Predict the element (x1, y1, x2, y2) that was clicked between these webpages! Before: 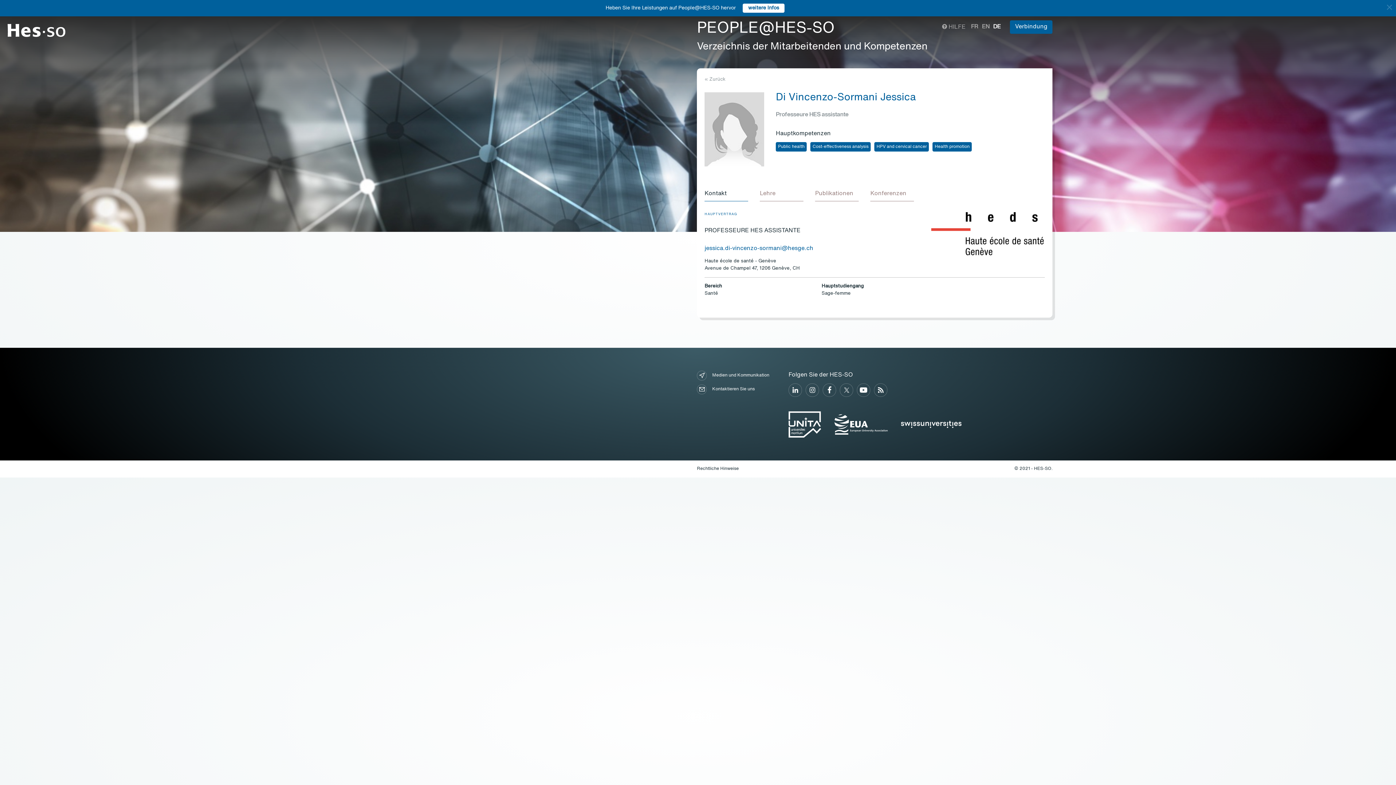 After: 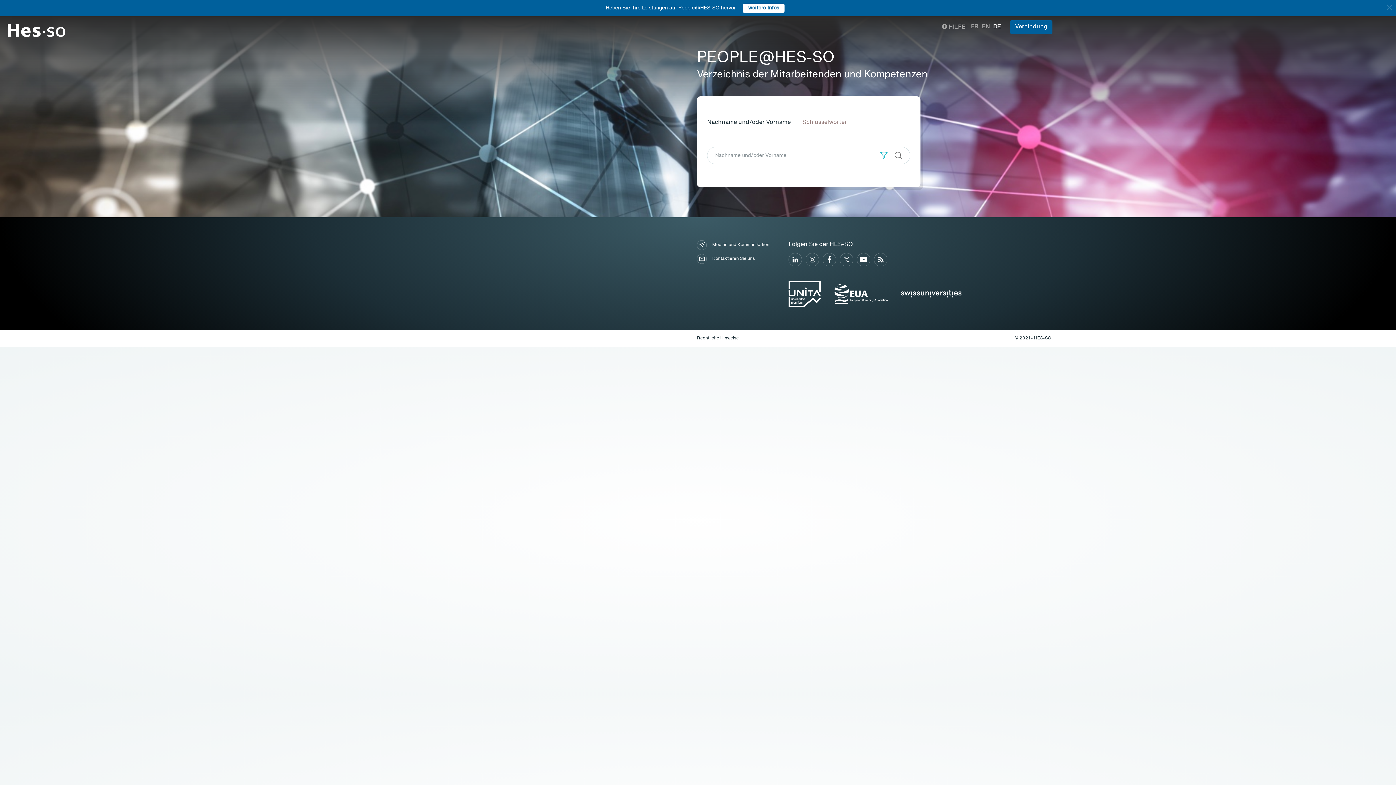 Action: bbox: (697, 20, 927, 58) label: PEOPLE@HES-SO
Verzeichnis der Mitarbeitenden und Kompetenzen